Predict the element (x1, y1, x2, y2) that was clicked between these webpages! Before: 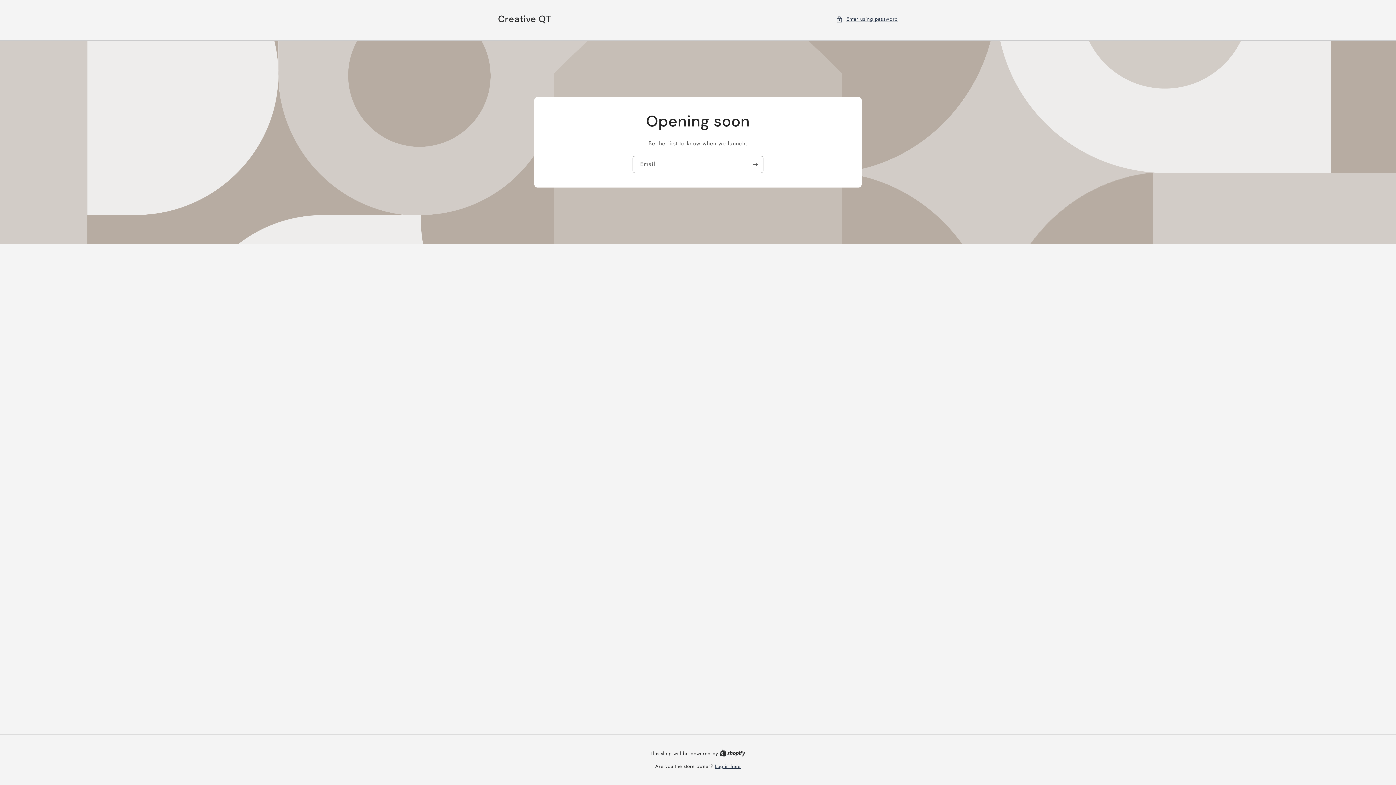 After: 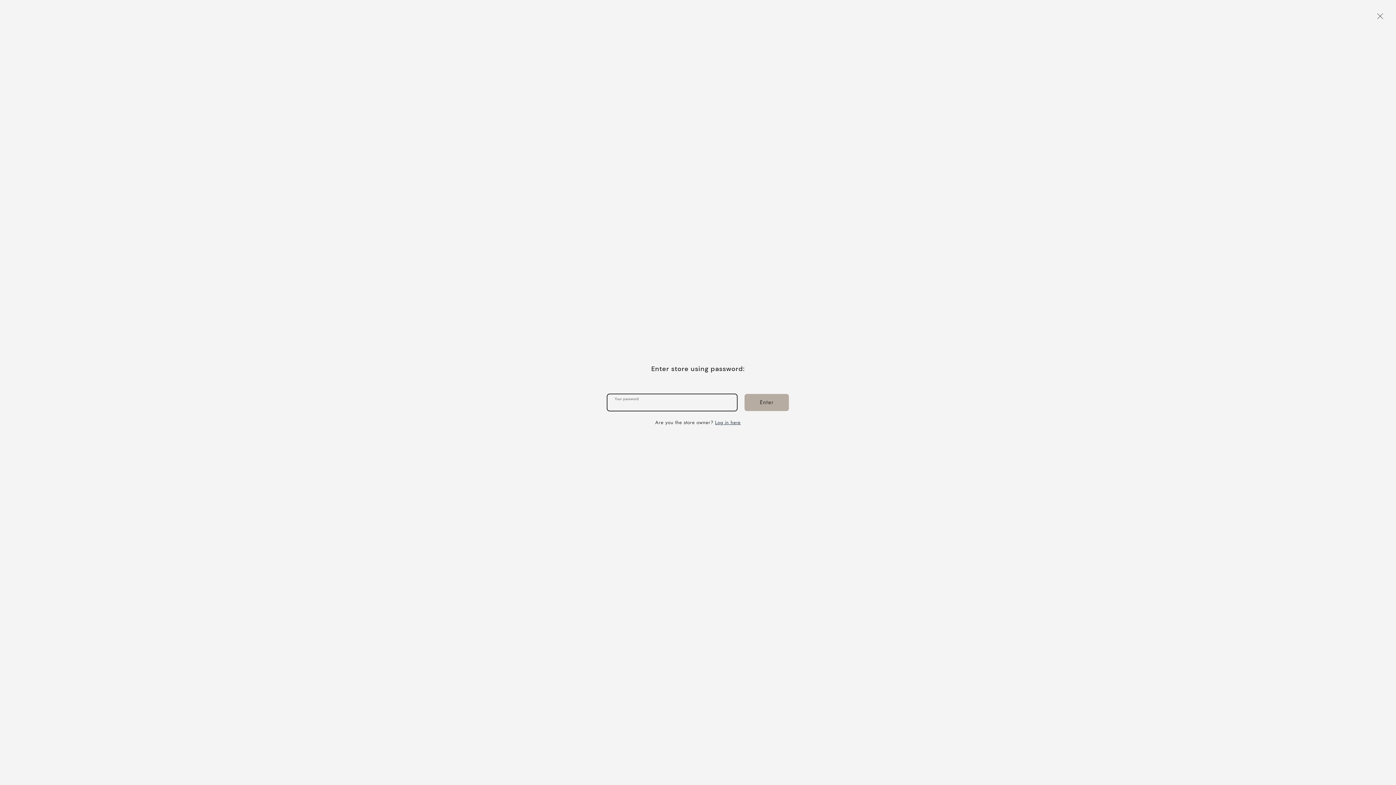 Action: label: Enter using password bbox: (836, 14, 898, 23)